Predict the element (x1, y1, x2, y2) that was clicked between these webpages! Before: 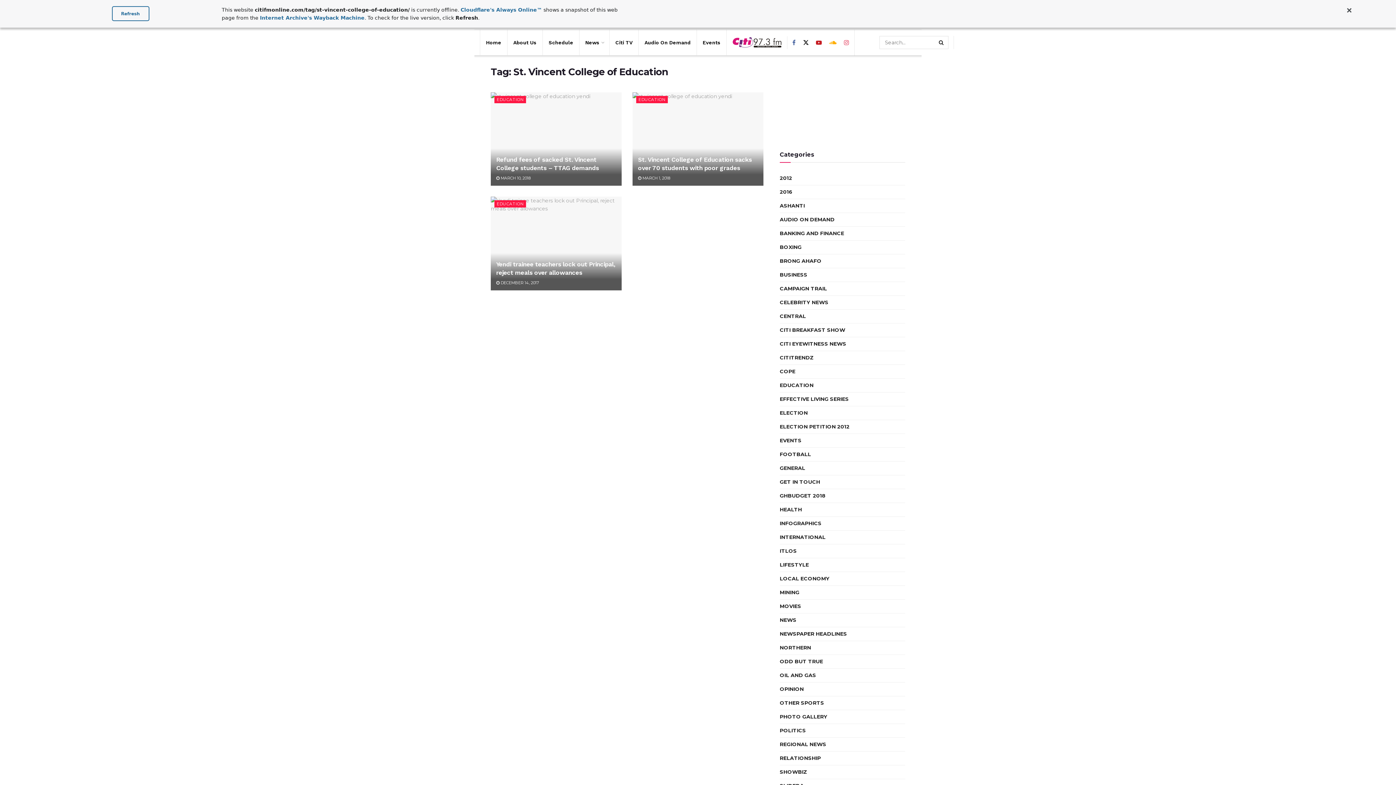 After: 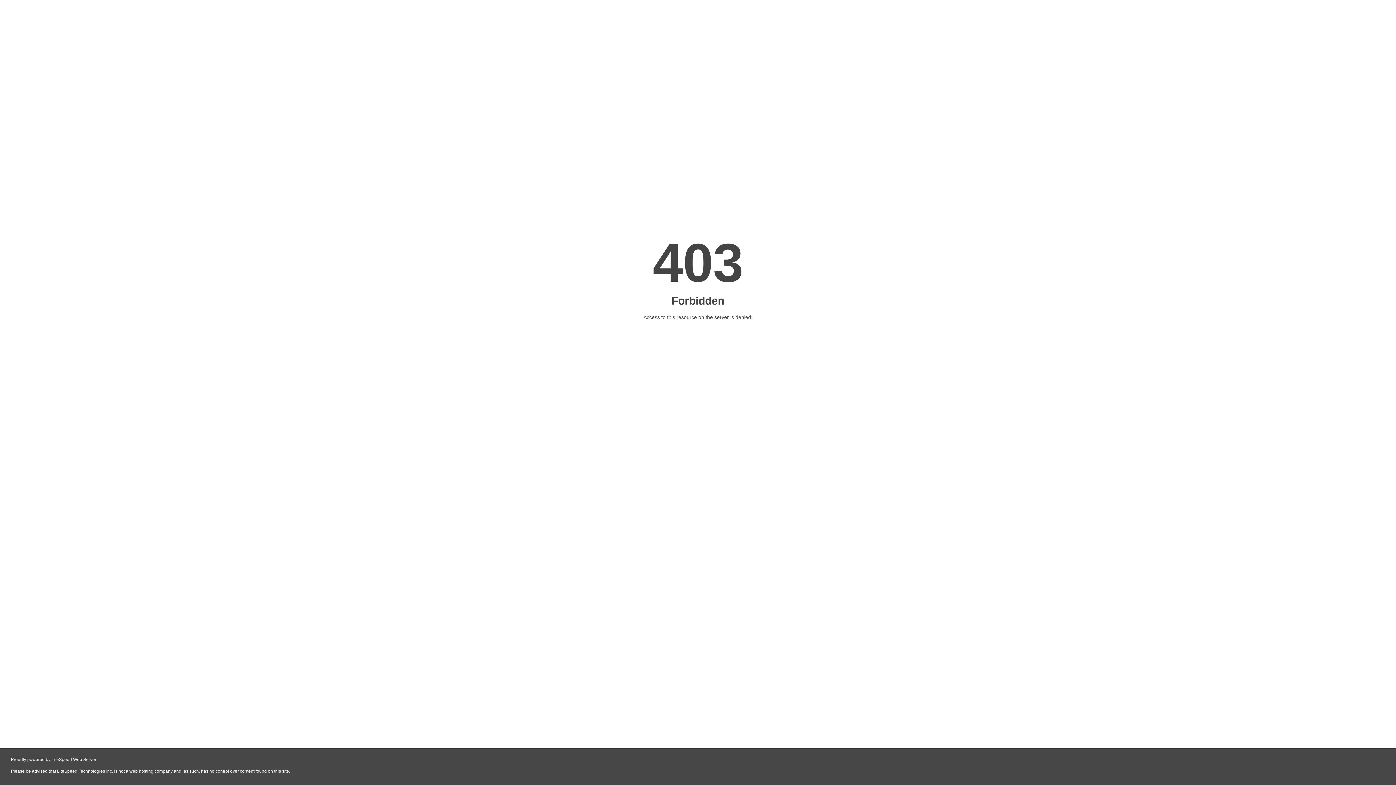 Action: label: CITITRENDZ bbox: (780, 353, 813, 362)